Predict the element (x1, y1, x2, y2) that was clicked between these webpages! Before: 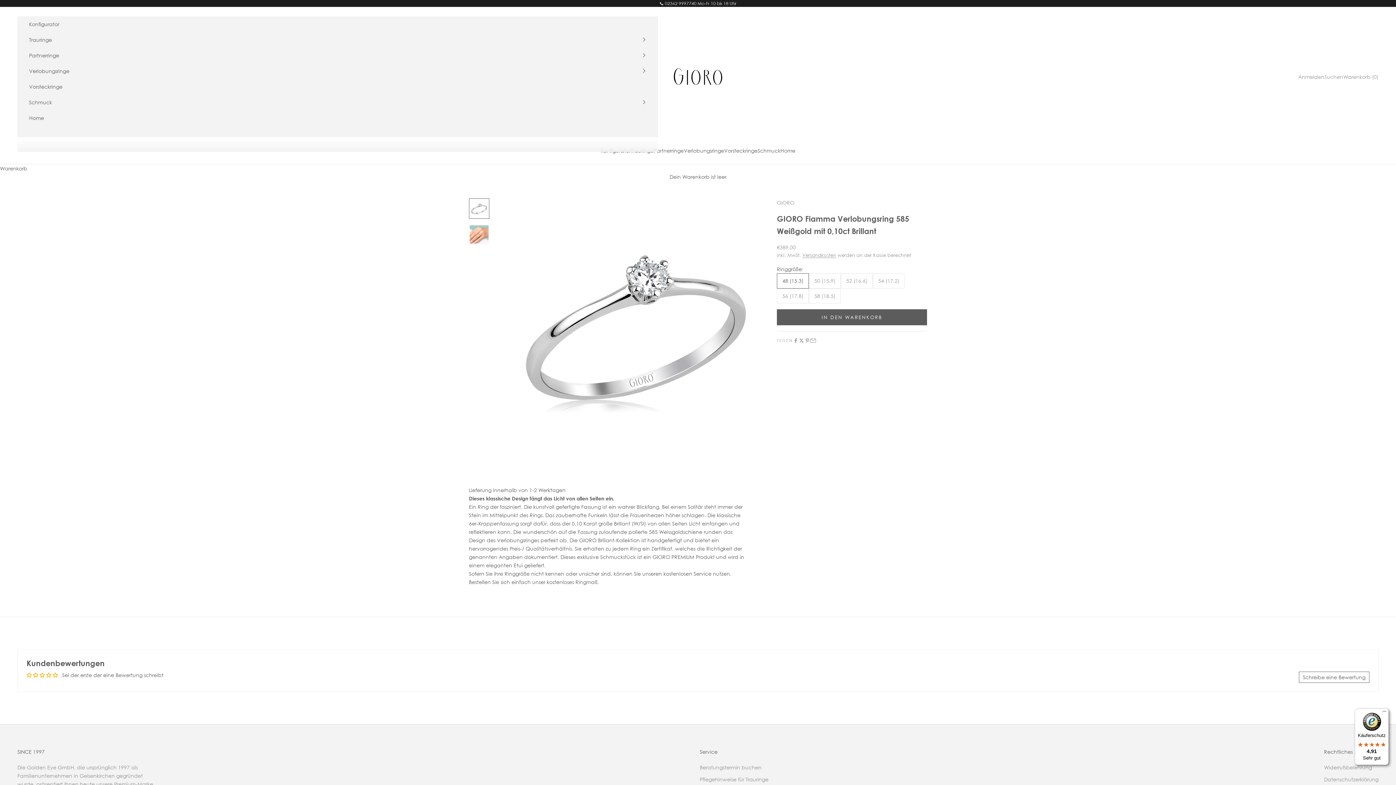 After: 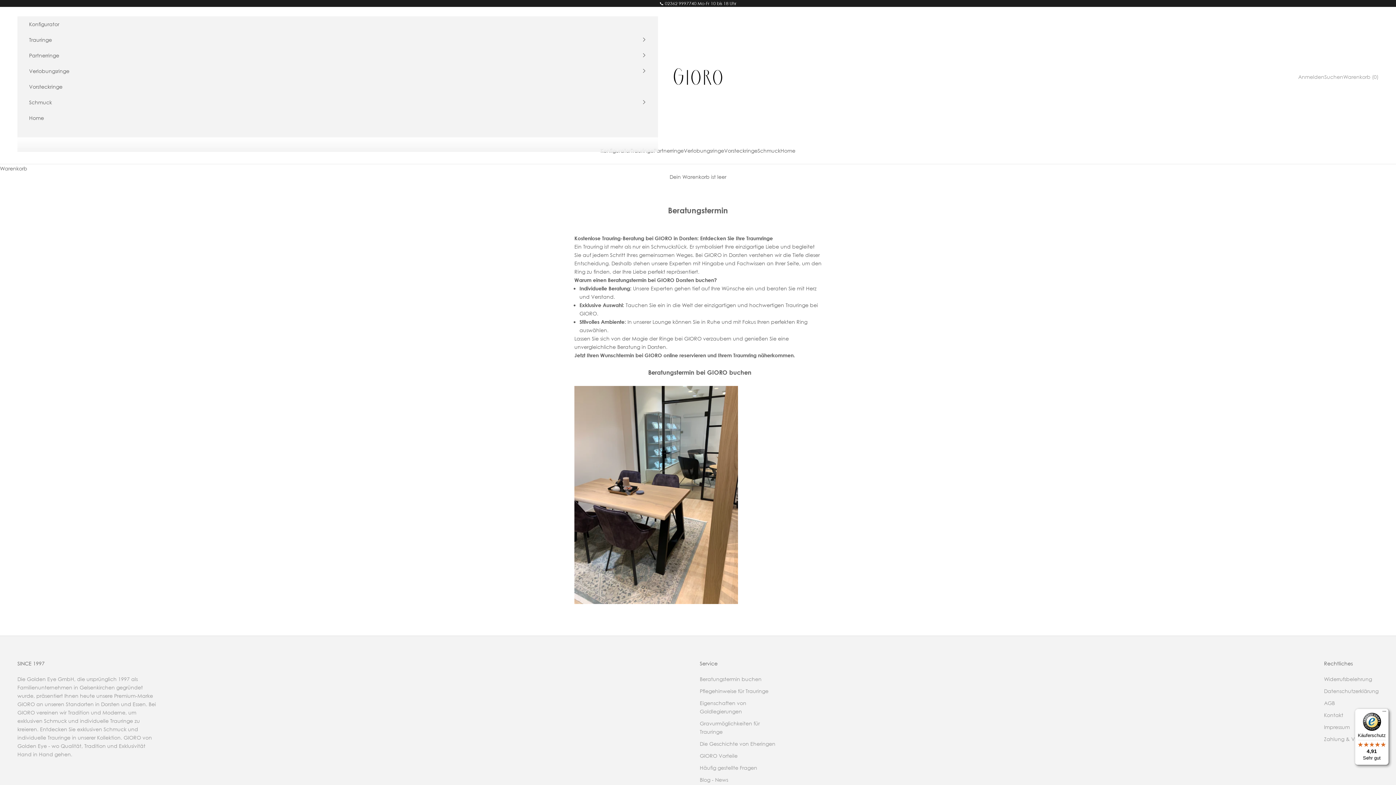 Action: label: Beratungstermin buchen bbox: (700, 764, 761, 770)